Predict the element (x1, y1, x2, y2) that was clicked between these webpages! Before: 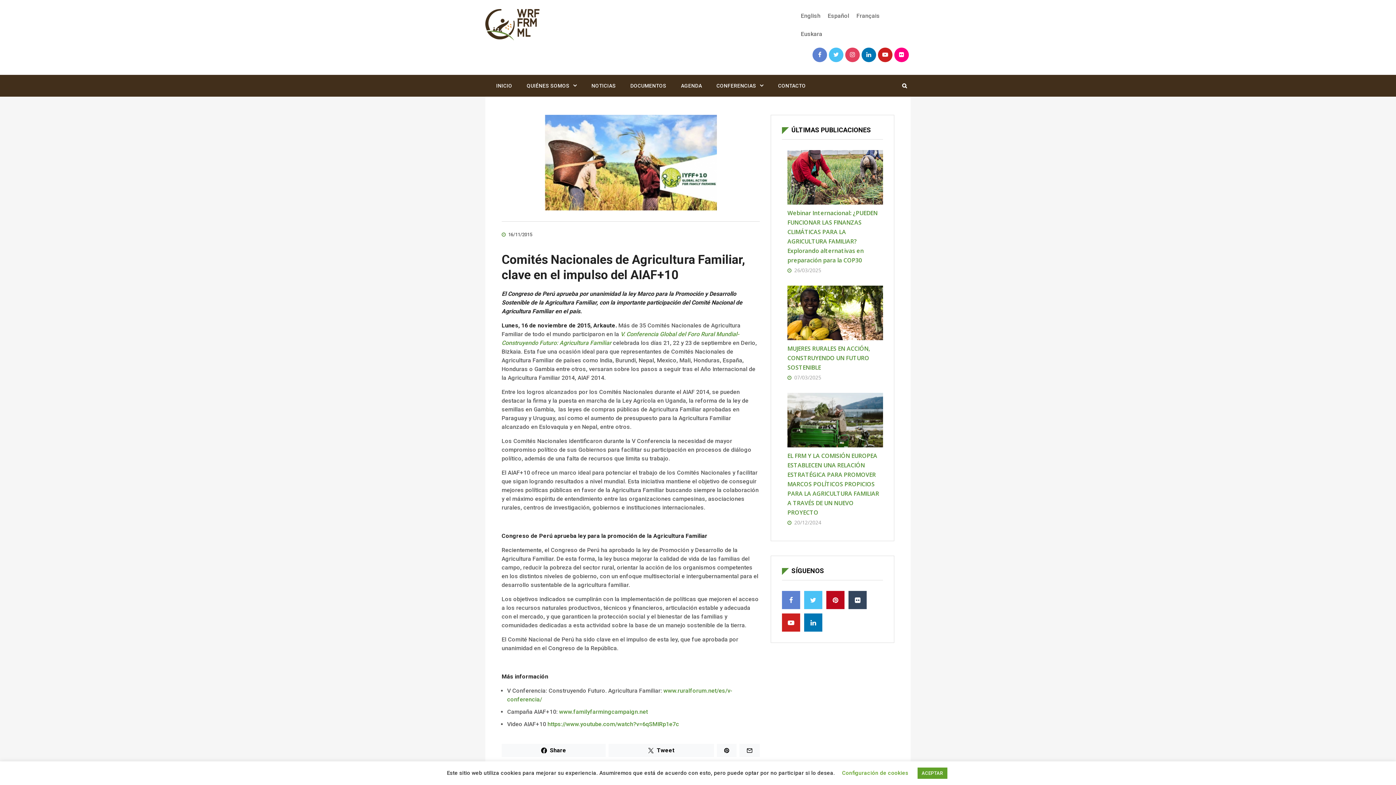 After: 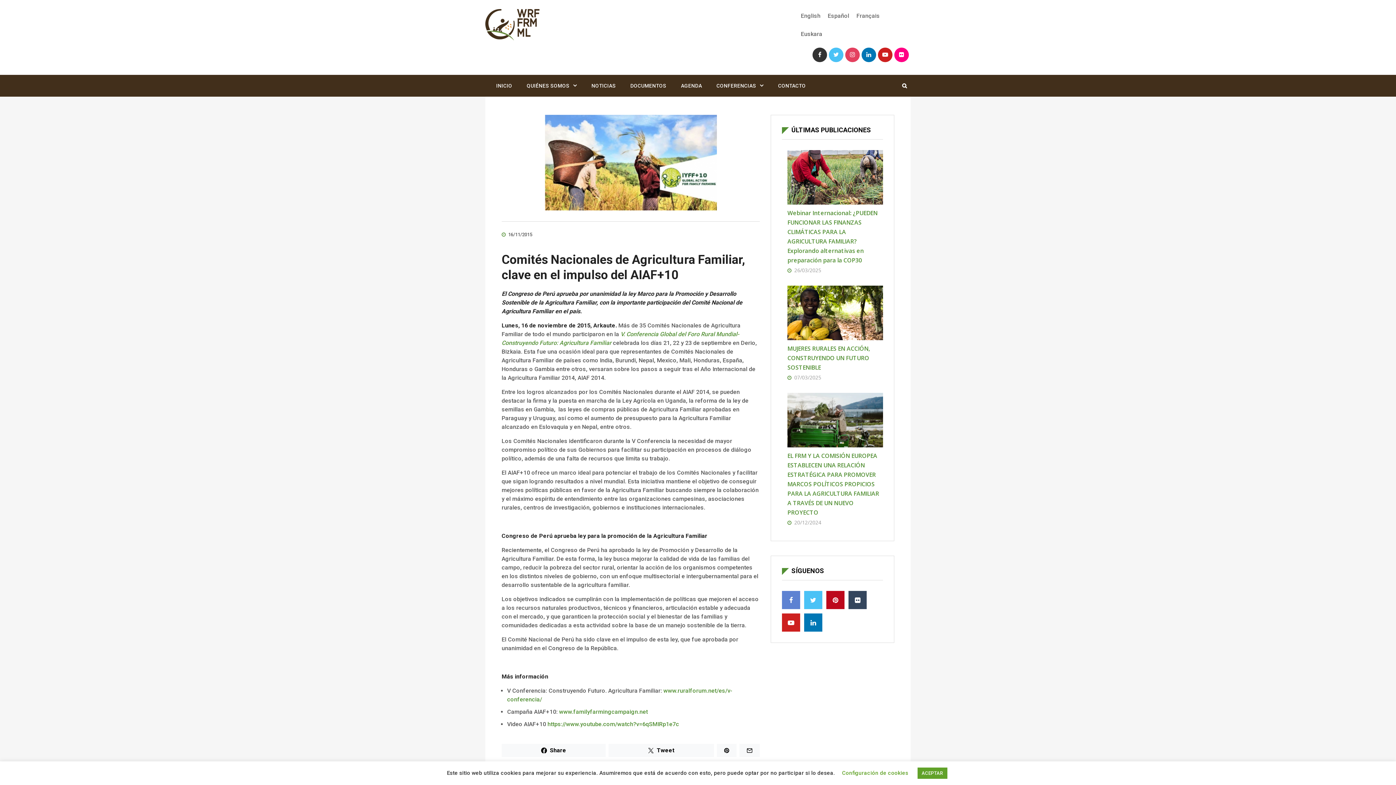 Action: bbox: (812, 47, 827, 62)